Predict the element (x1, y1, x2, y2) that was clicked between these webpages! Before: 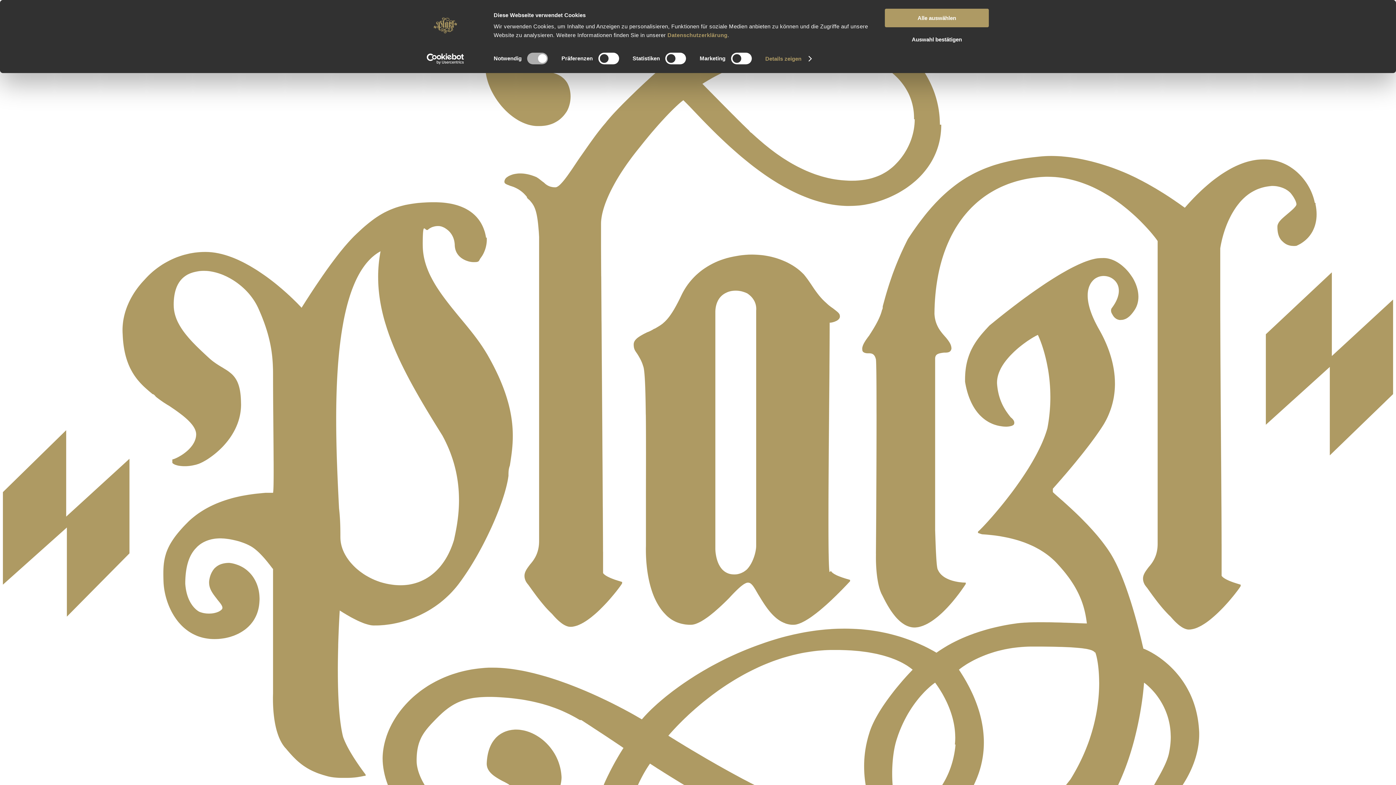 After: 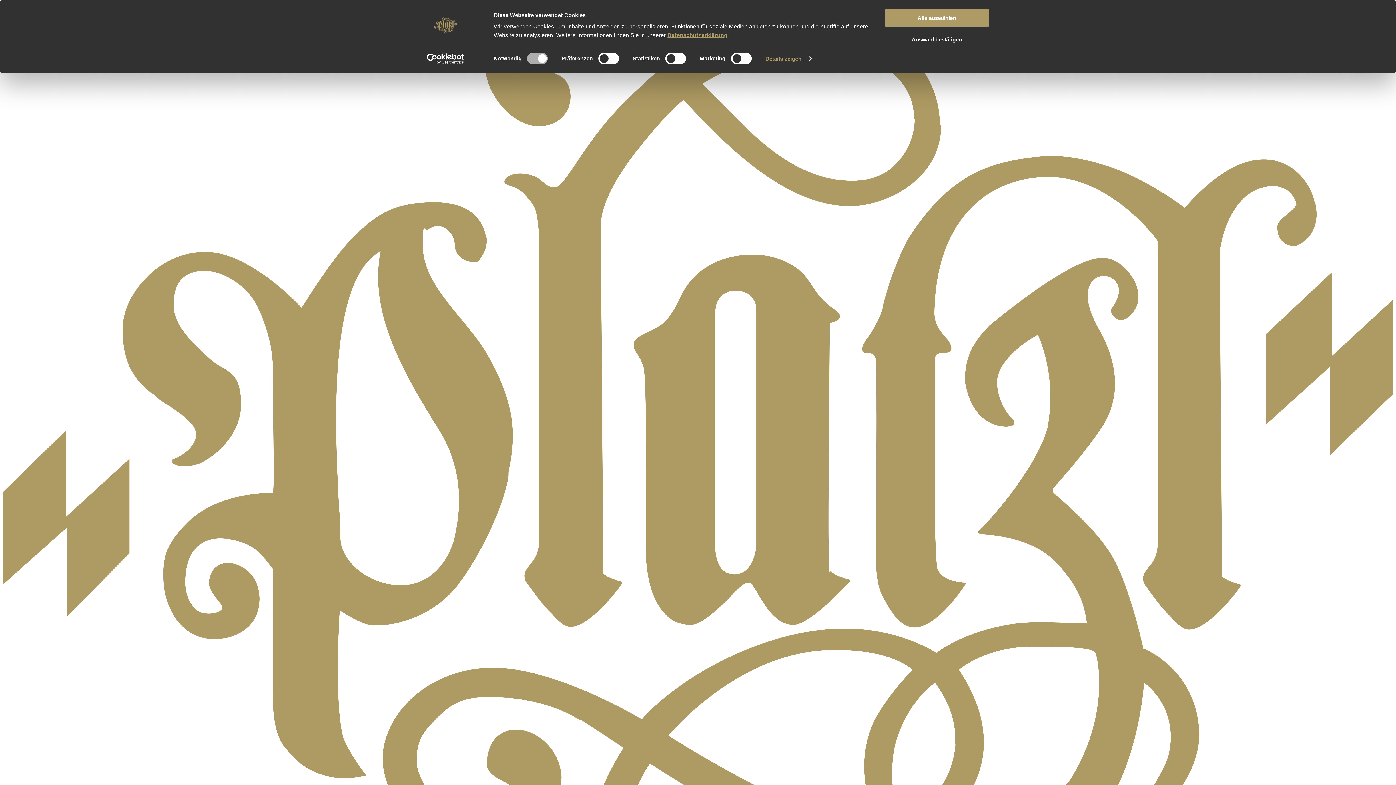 Action: bbox: (667, 32, 727, 38) label: Datenschutzerklärung